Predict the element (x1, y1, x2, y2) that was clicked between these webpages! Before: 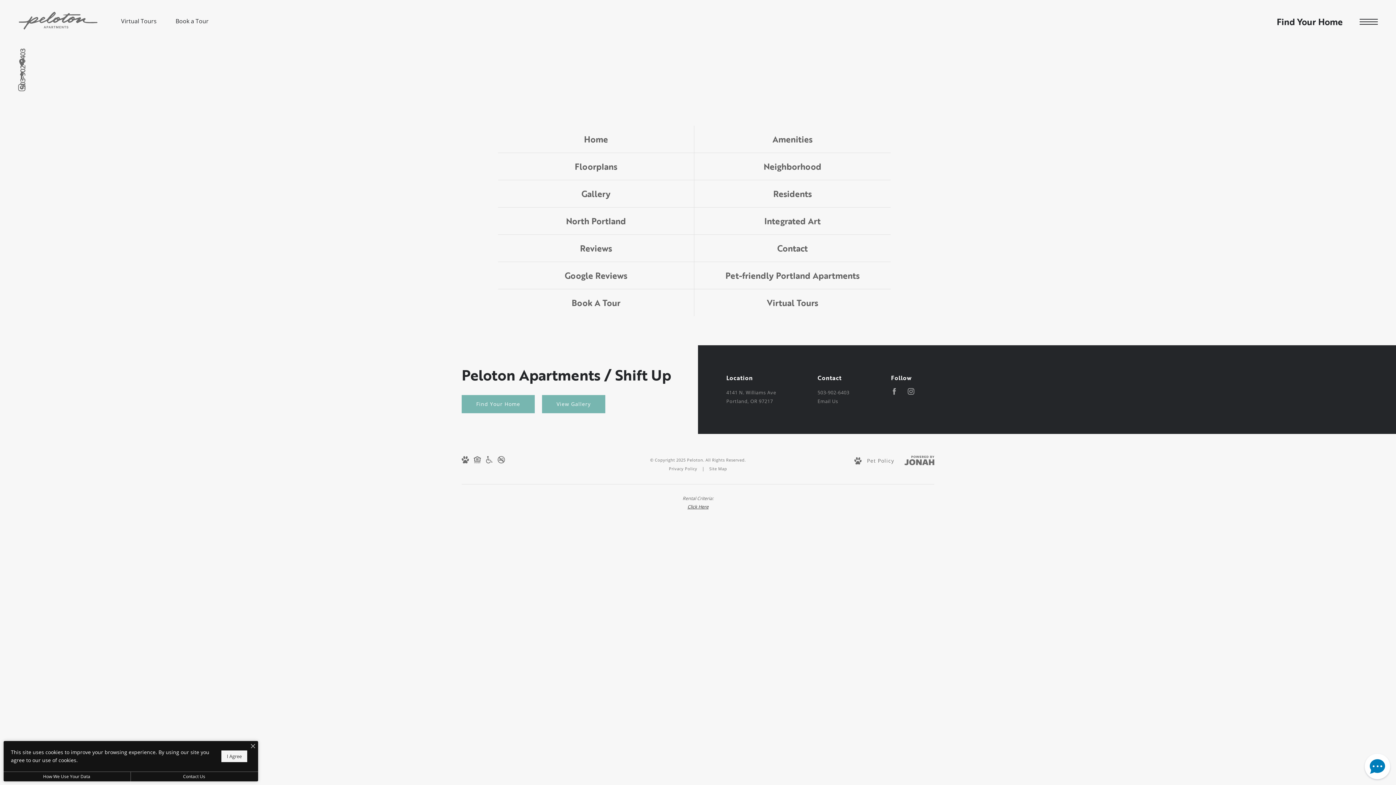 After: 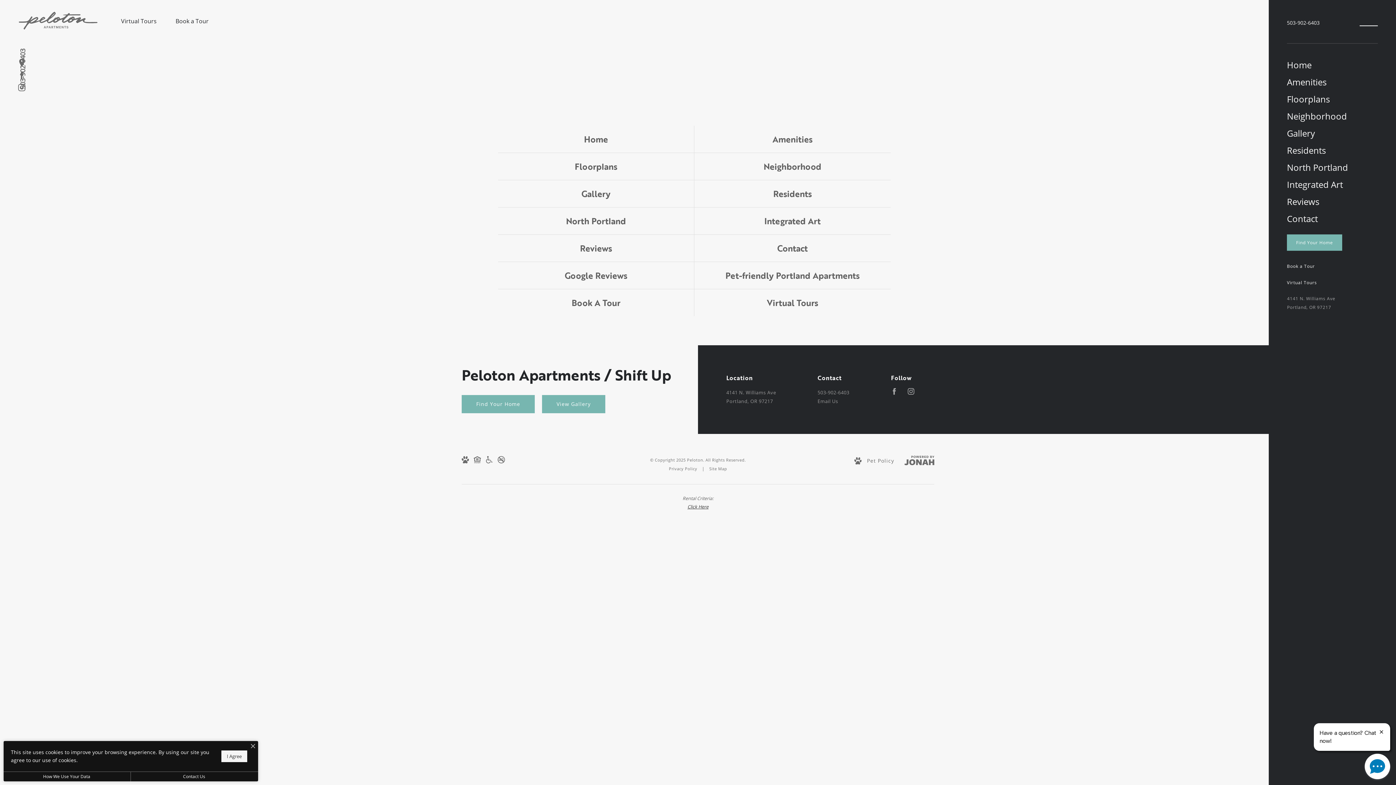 Action: label: Open Menu bbox: (1360, 18, 1378, 25)